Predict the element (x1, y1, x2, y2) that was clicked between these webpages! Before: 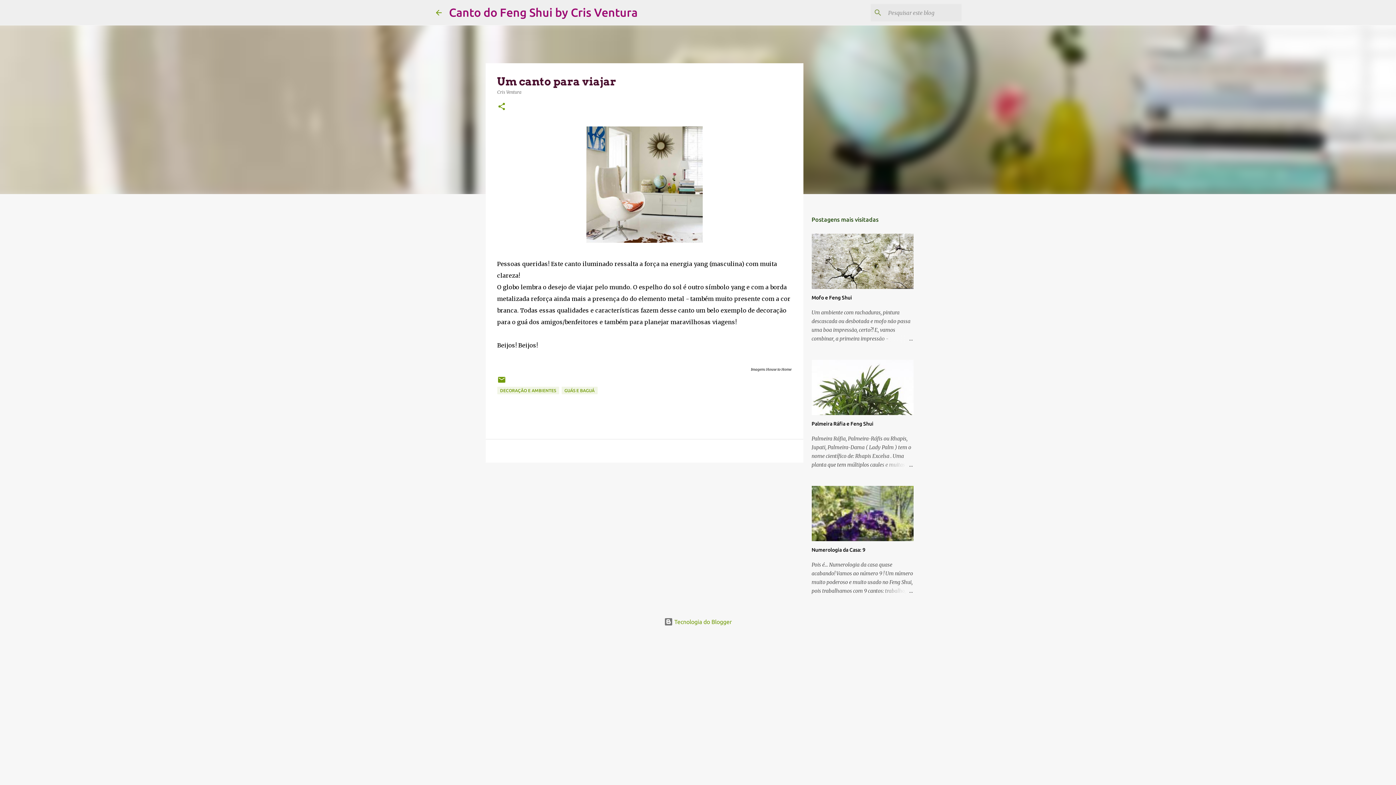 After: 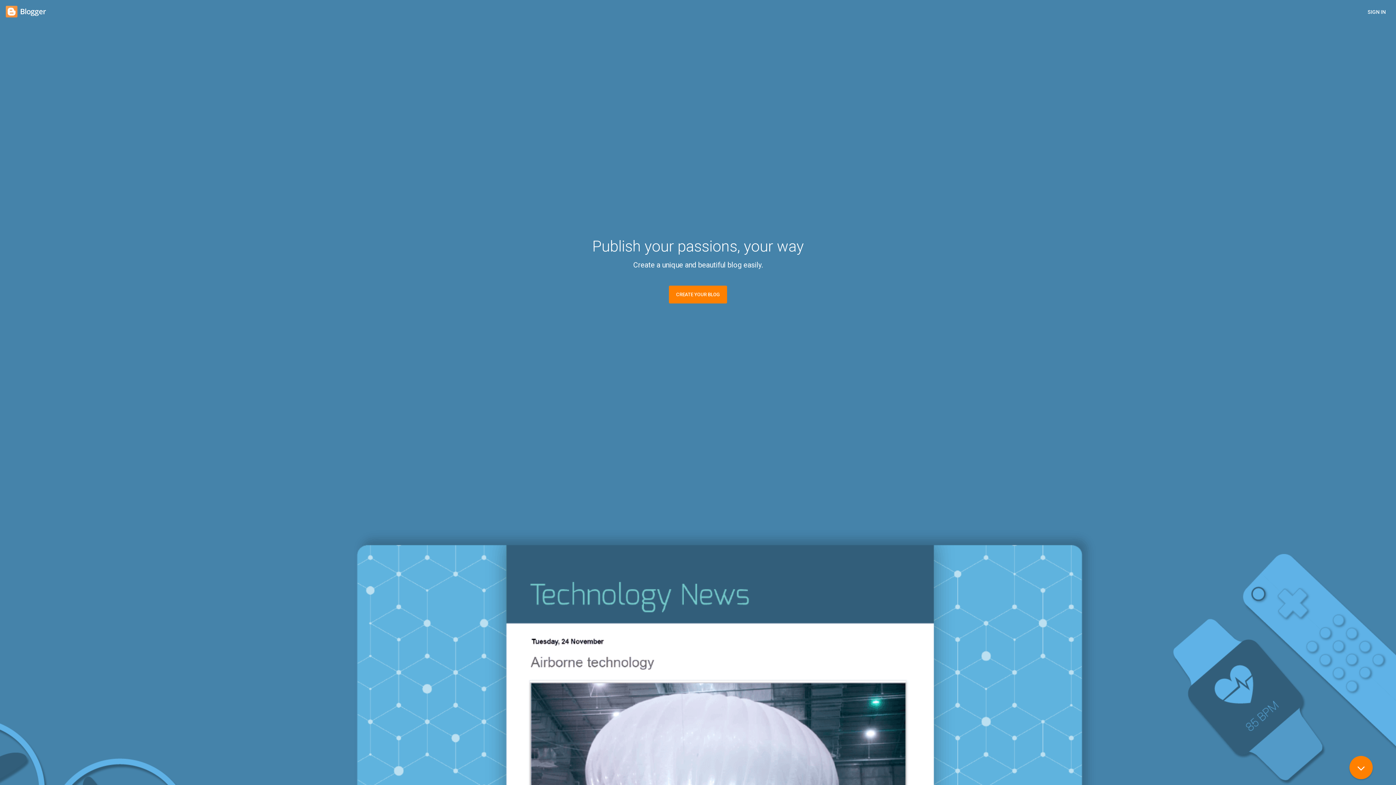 Action: bbox: (664, 618, 732, 625) label:  Tecnologia do Blogger